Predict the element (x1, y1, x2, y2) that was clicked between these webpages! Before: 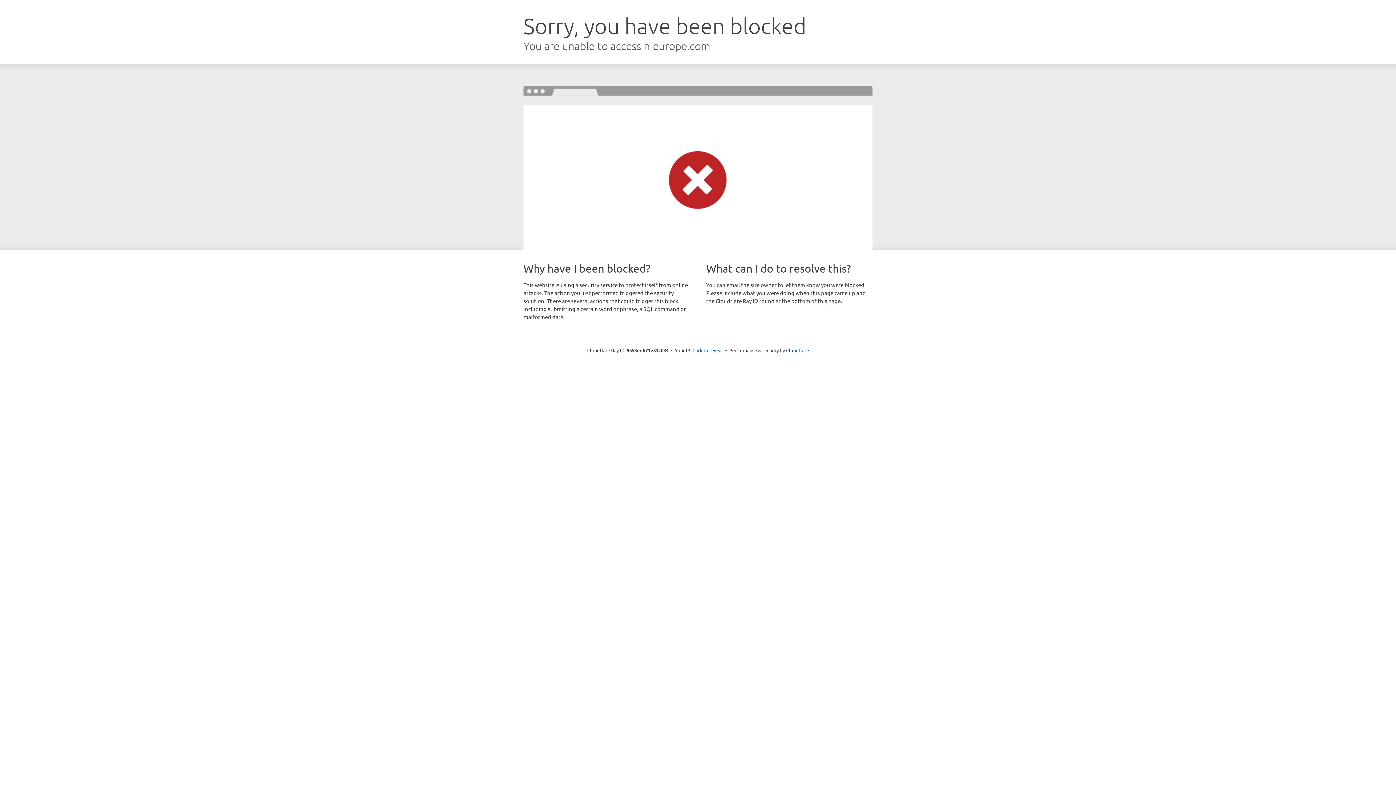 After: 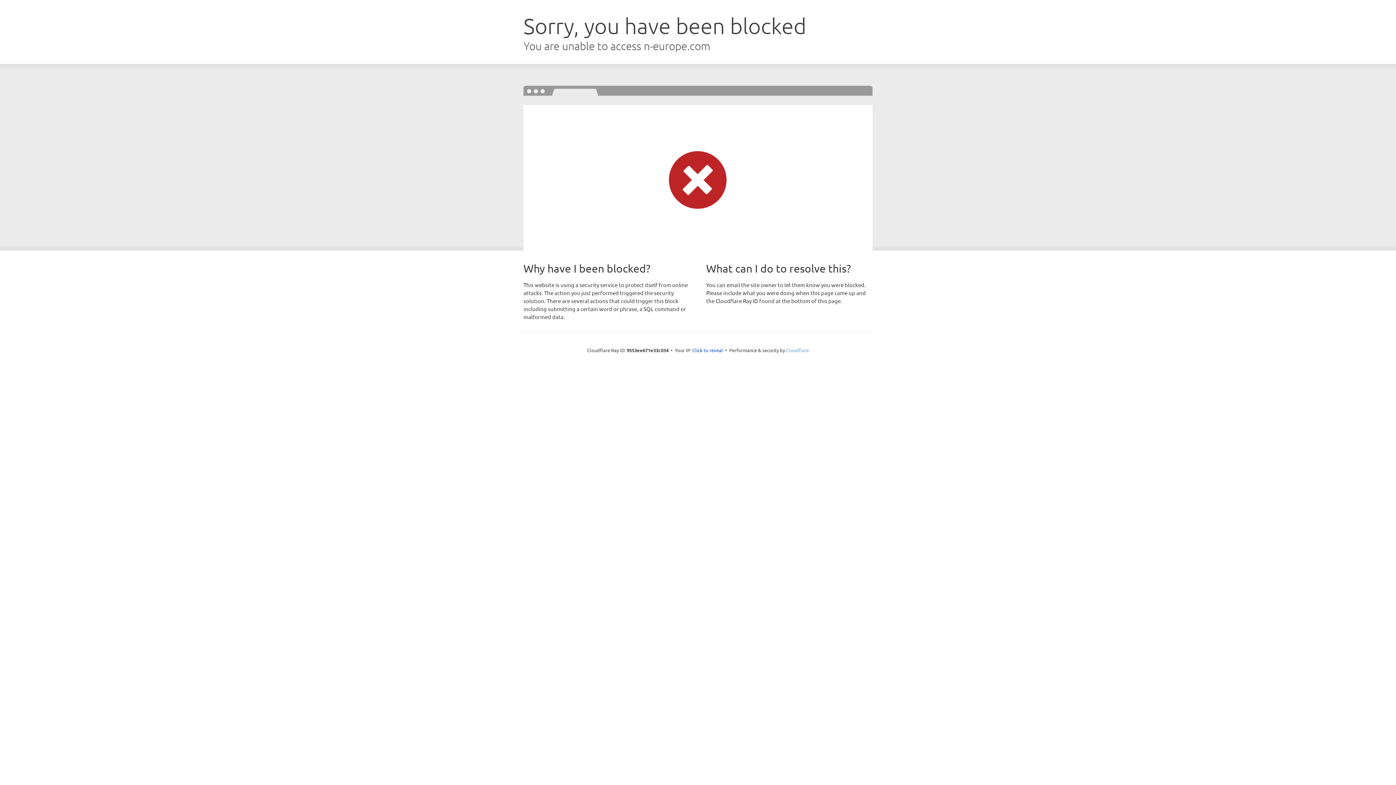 Action: label: Cloudflare bbox: (786, 347, 809, 353)